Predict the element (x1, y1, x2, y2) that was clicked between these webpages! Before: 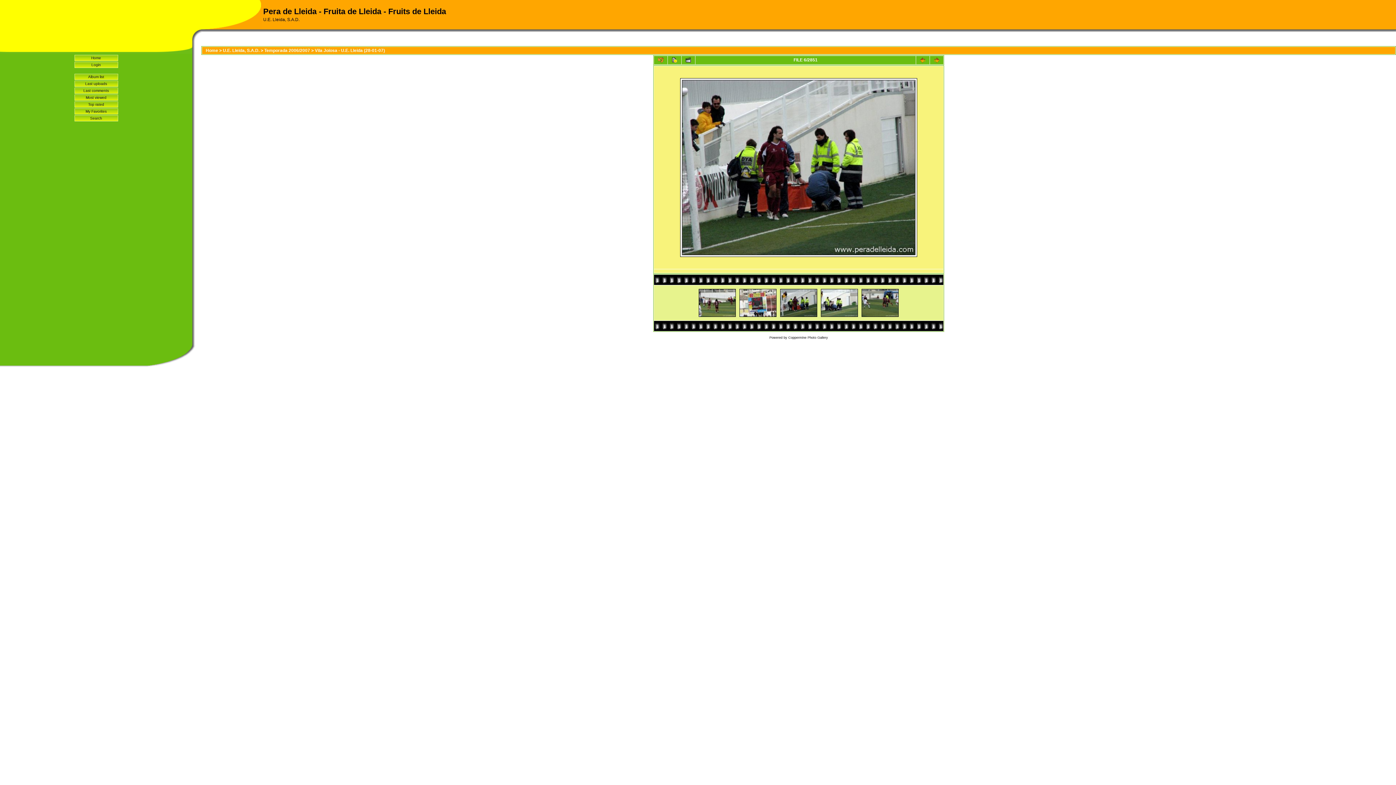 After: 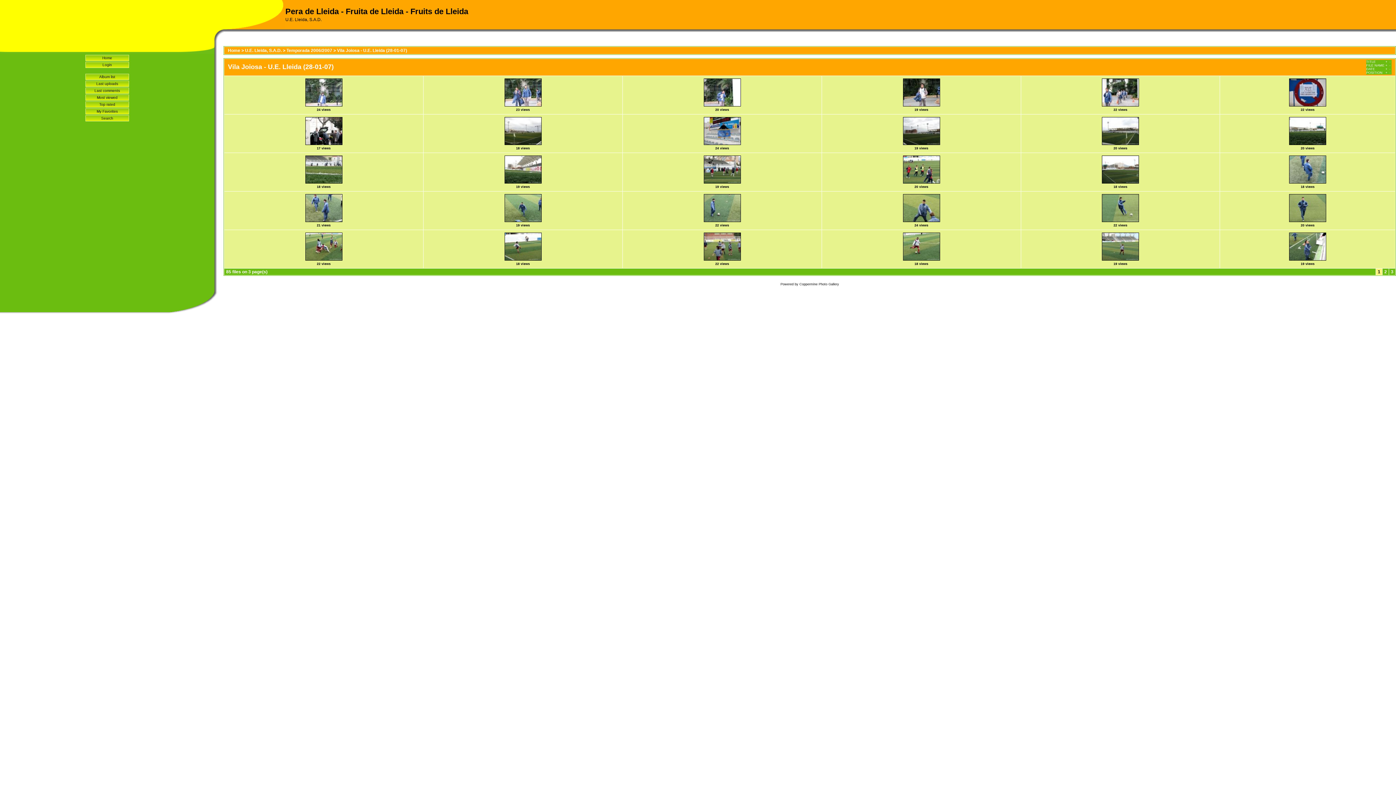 Action: bbox: (314, 48, 385, 53) label: Vila Joiosa - U.E. Lleida (28-01-07)